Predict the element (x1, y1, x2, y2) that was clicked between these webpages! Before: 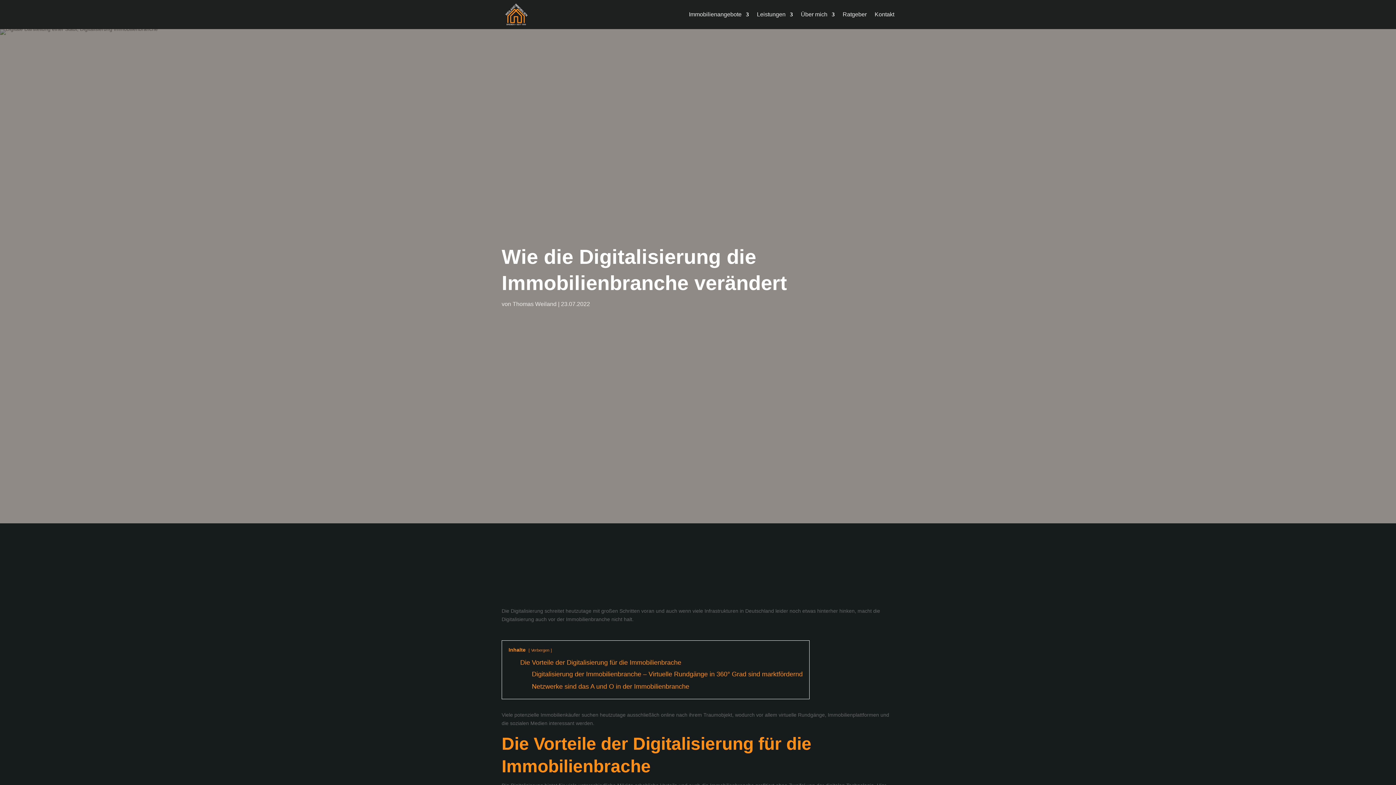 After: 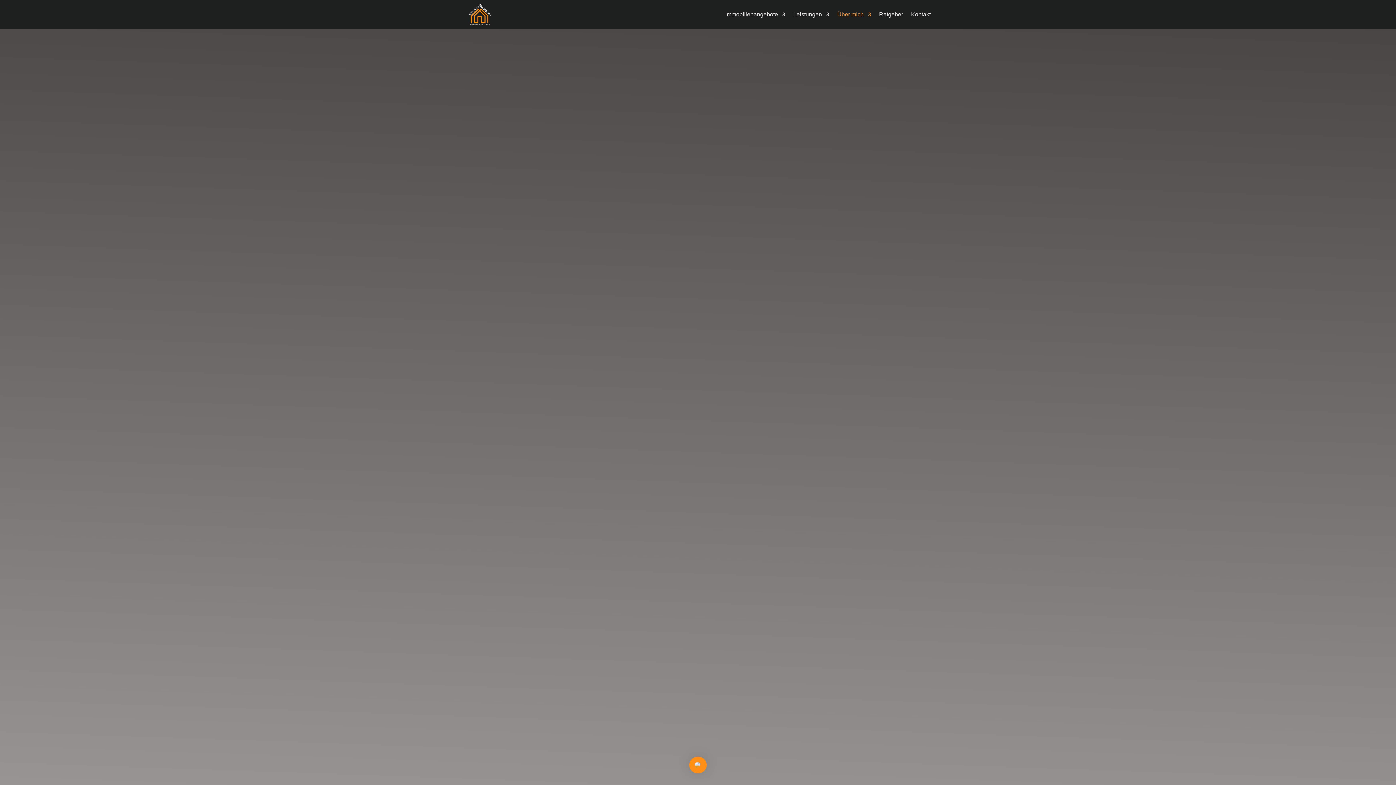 Action: label: Über mich bbox: (801, 10, 834, 21)